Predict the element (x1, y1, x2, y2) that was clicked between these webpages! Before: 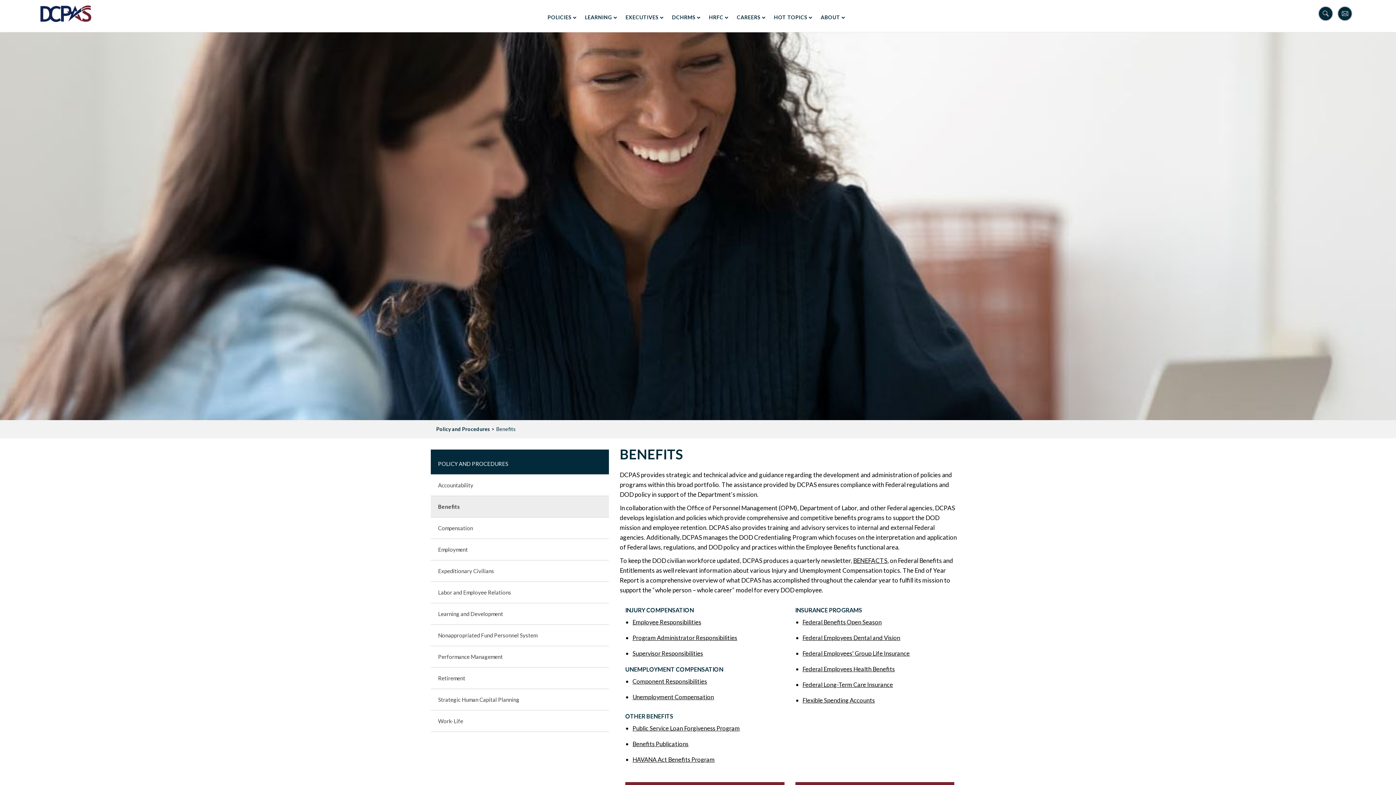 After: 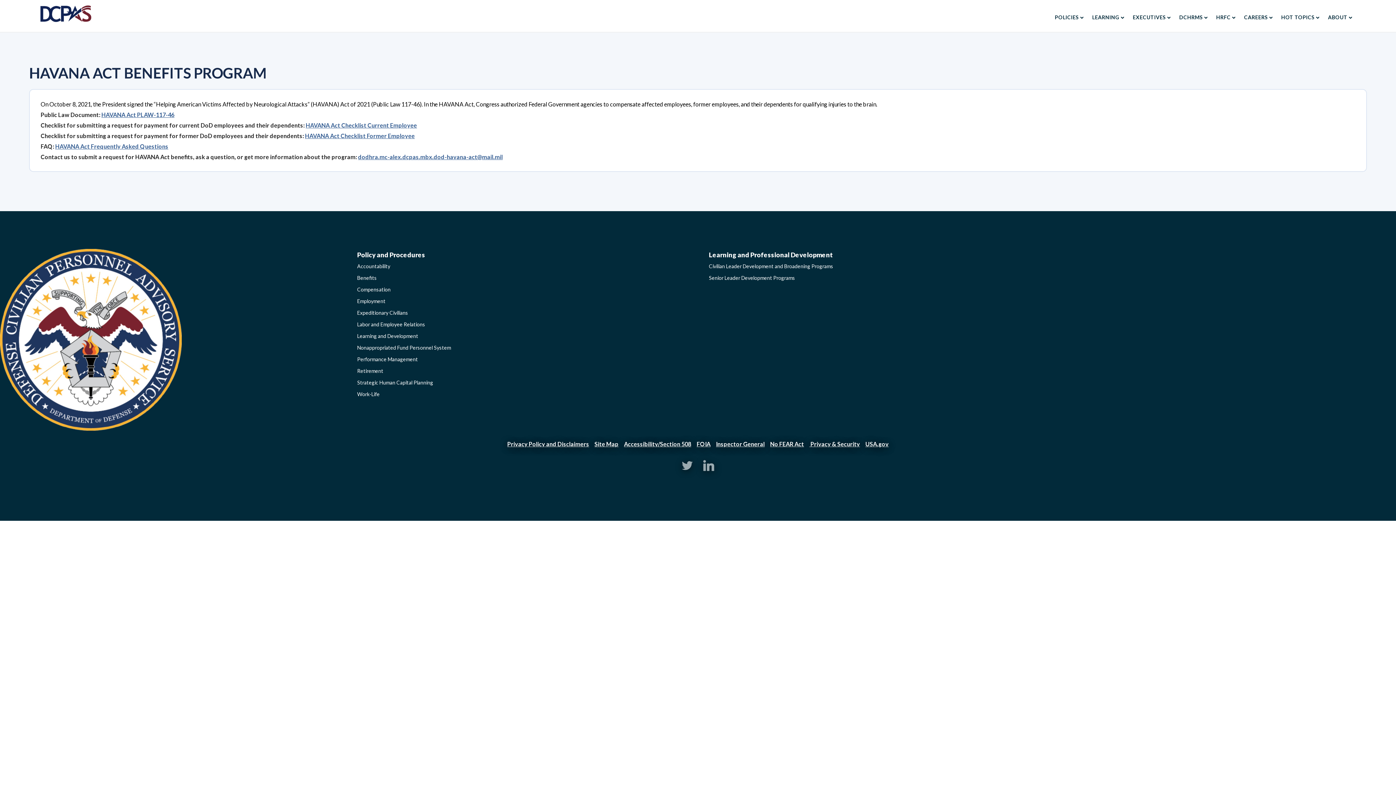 Action: label: HAVANA Act Benefits Program bbox: (632, 756, 714, 763)